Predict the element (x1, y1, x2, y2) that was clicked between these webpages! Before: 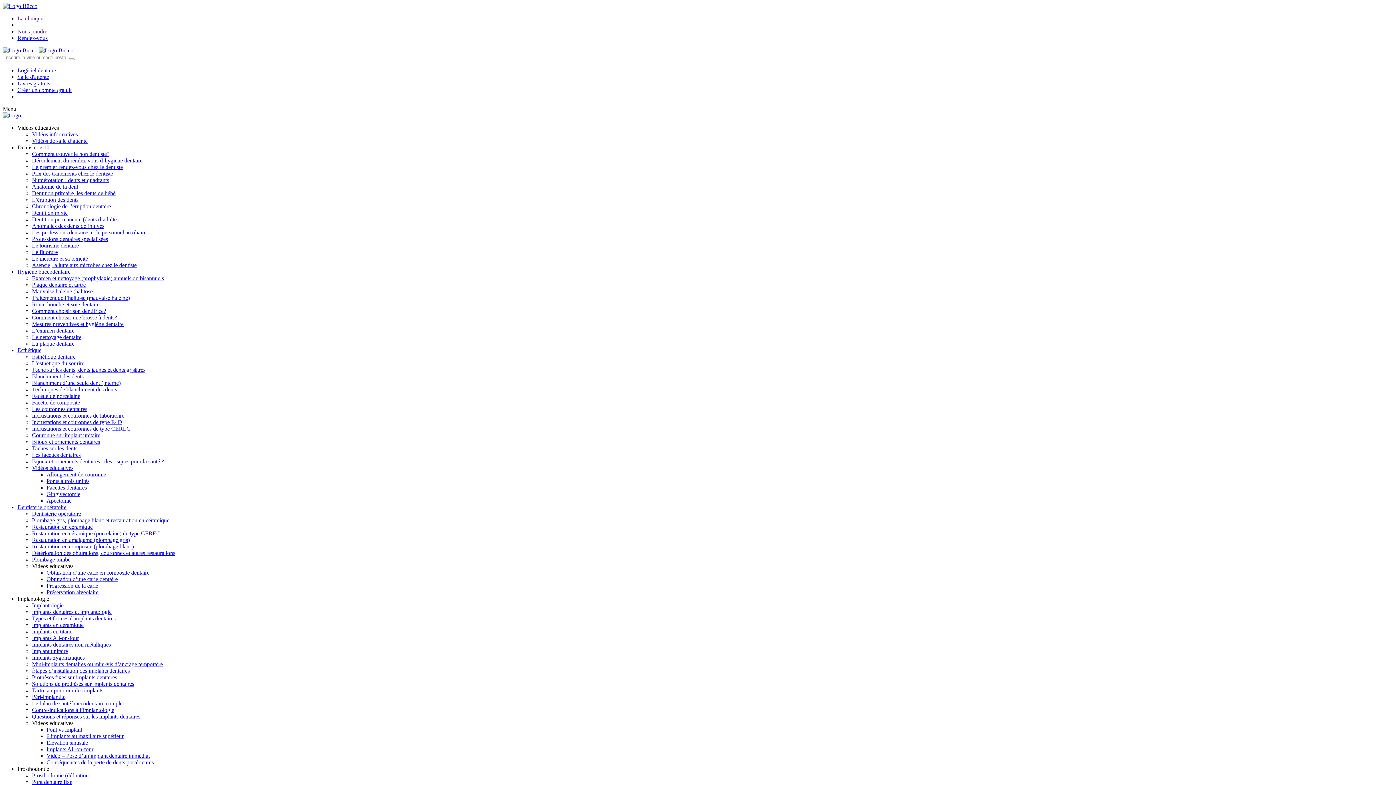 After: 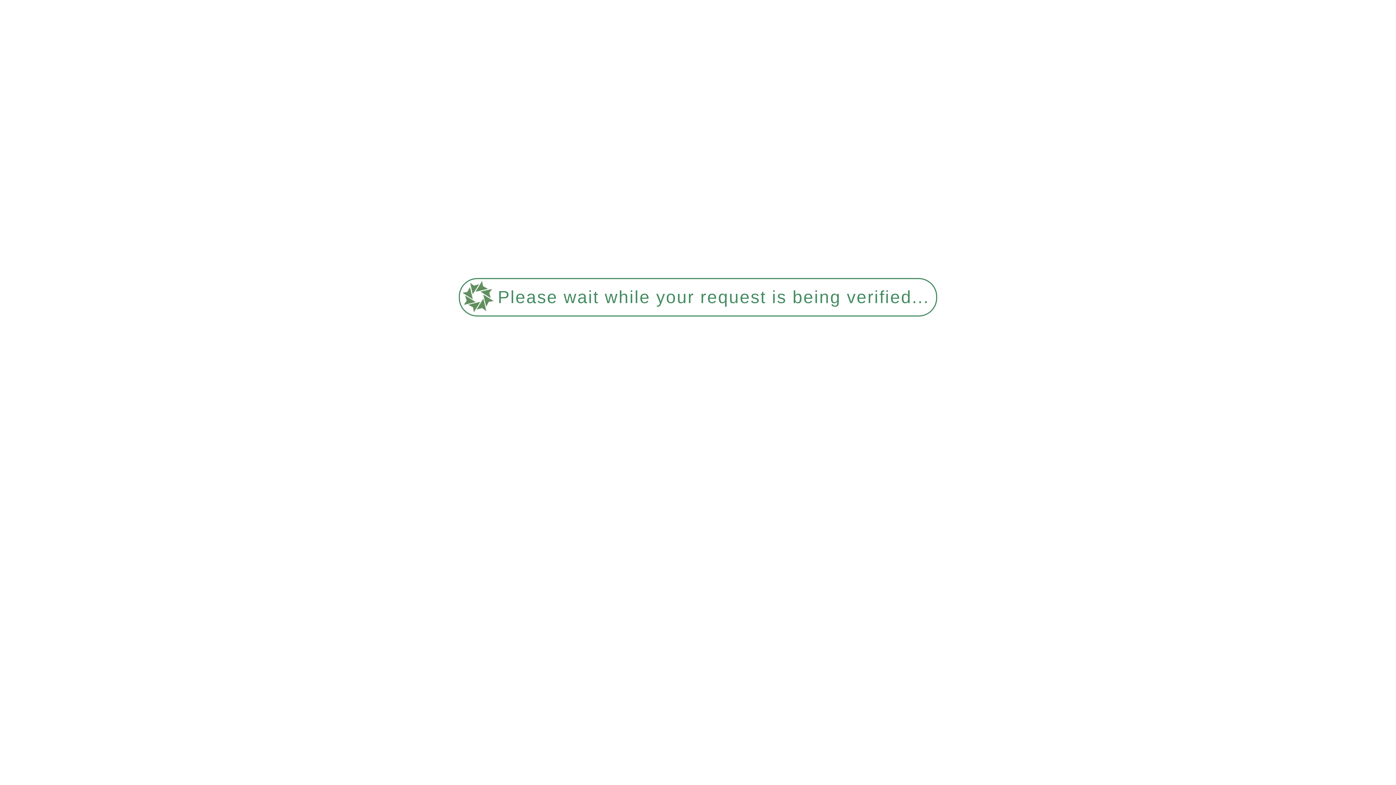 Action: label: Gingivectomie bbox: (46, 491, 80, 497)